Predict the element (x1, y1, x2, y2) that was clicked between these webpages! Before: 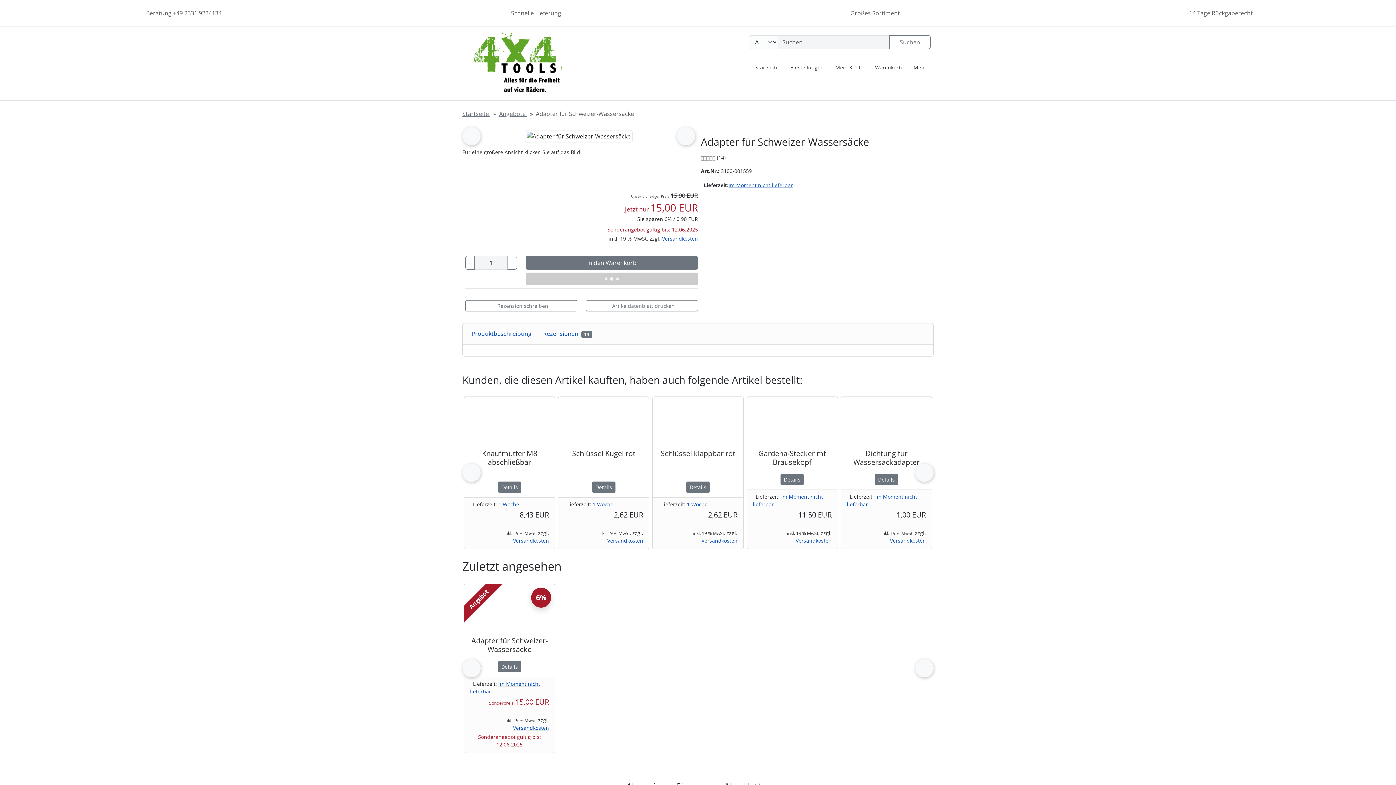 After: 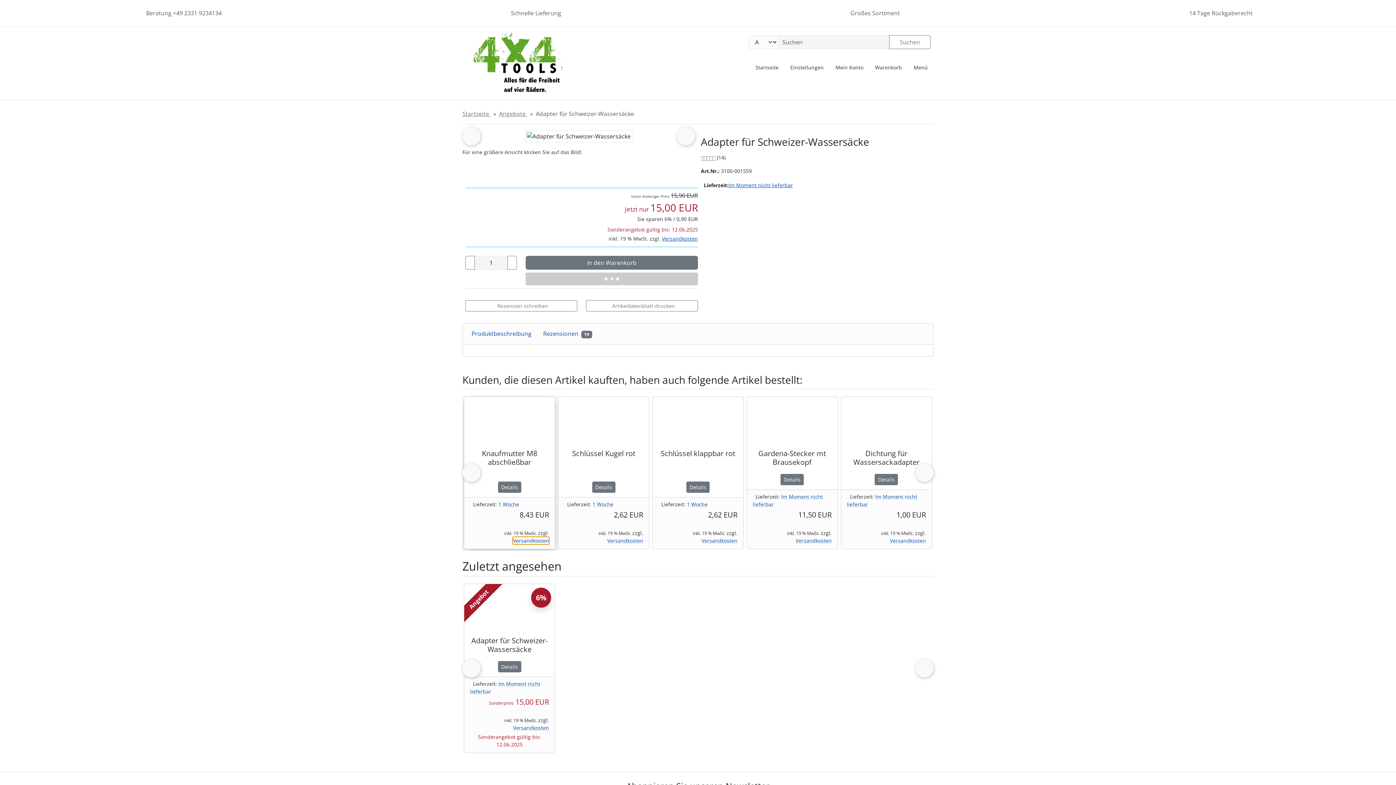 Action: bbox: (513, 537, 549, 544) label: Versandkosten